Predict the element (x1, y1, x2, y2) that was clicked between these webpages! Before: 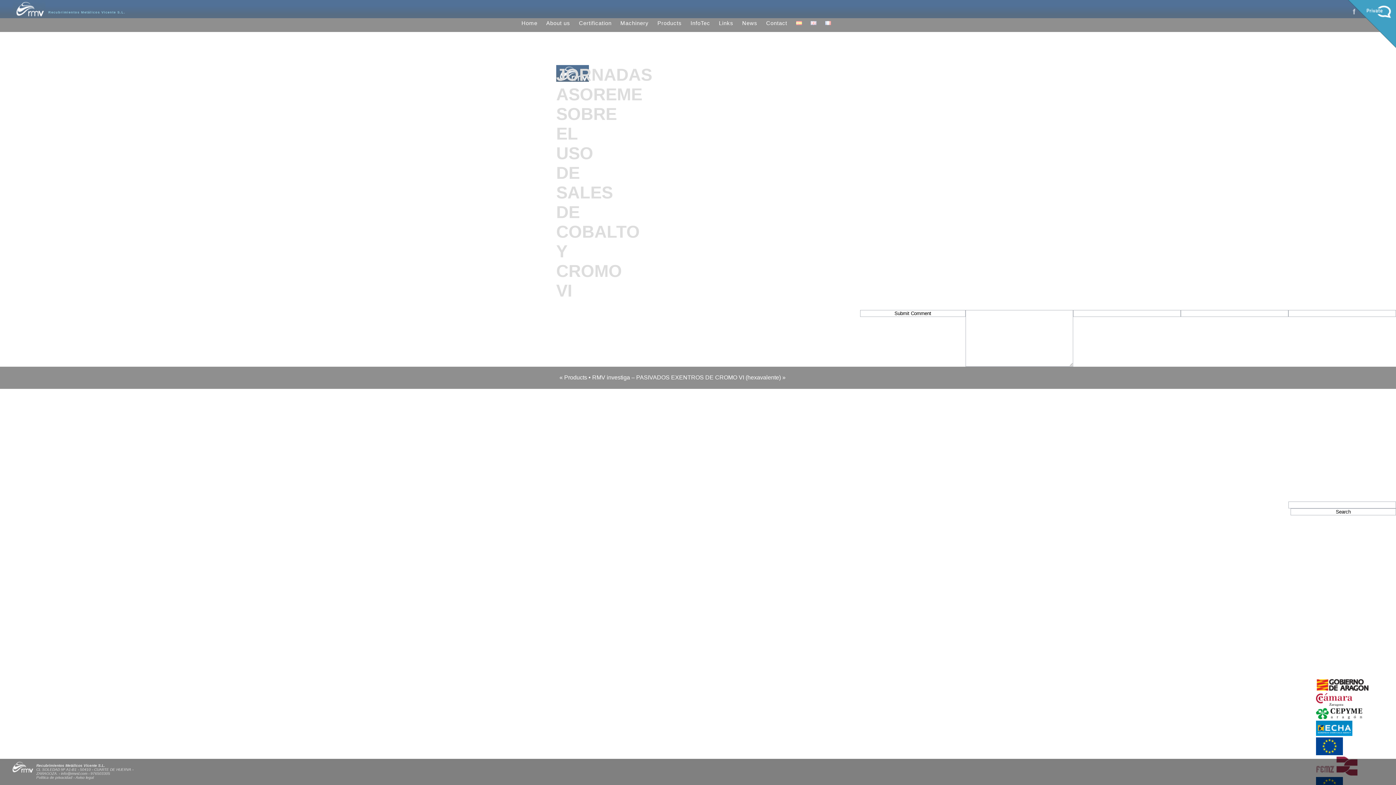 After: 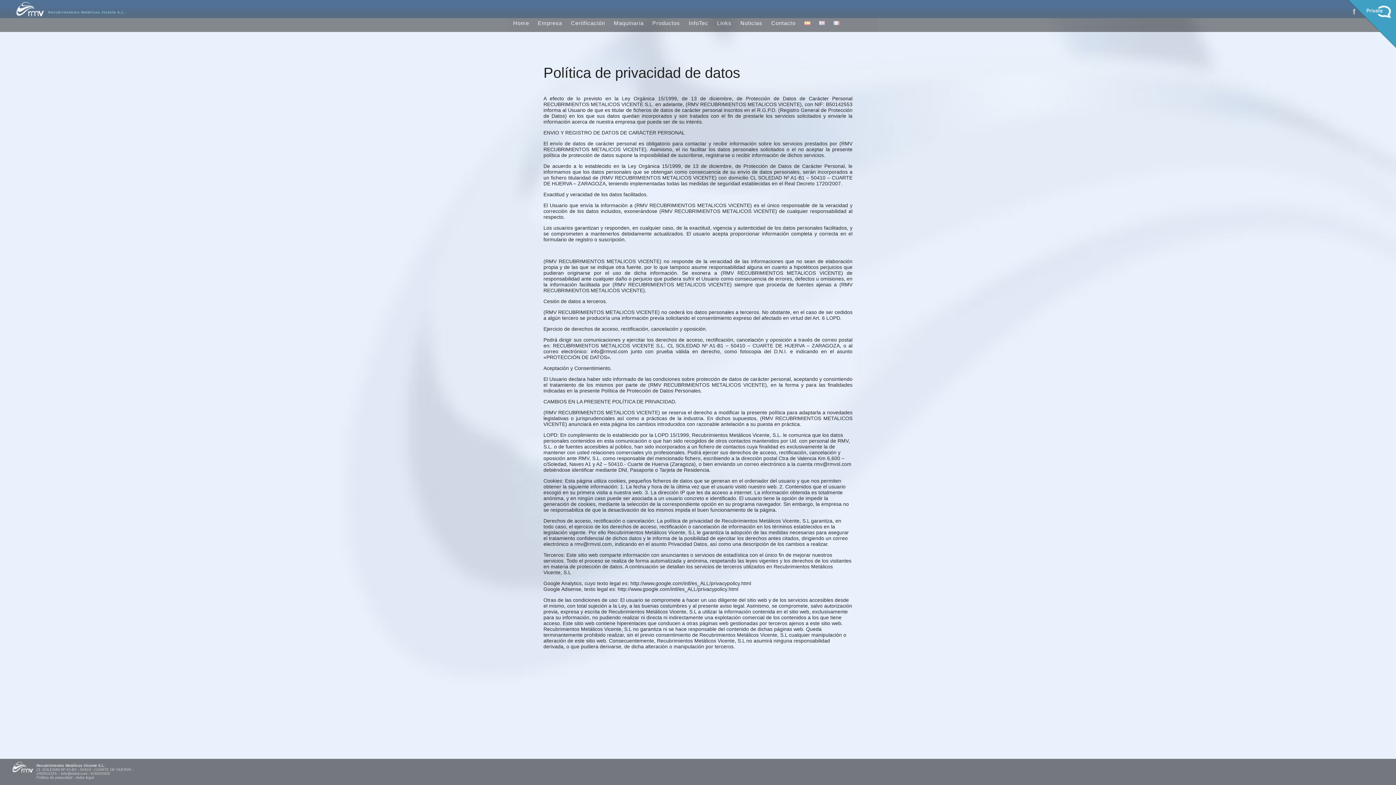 Action: bbox: (36, 776, 72, 780) label: Política de privacidad